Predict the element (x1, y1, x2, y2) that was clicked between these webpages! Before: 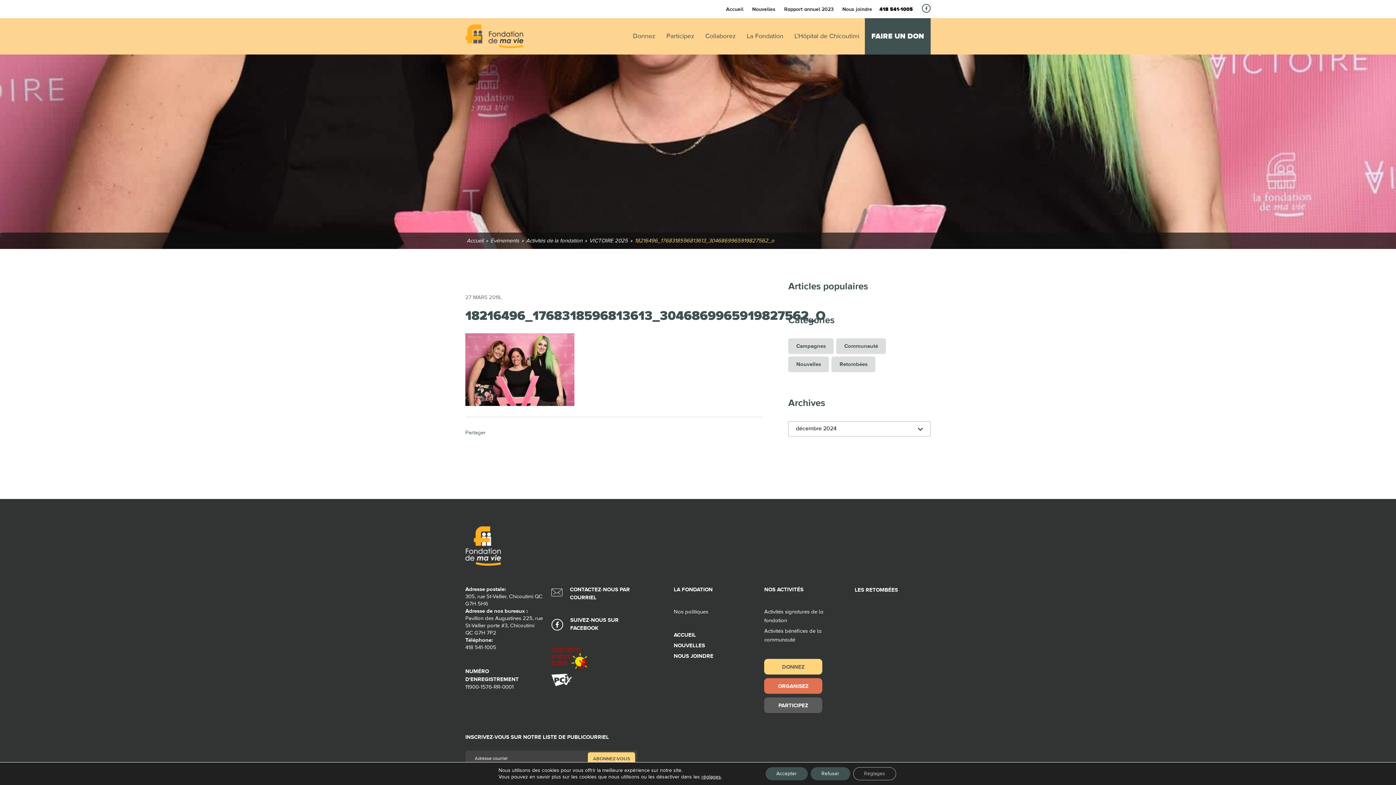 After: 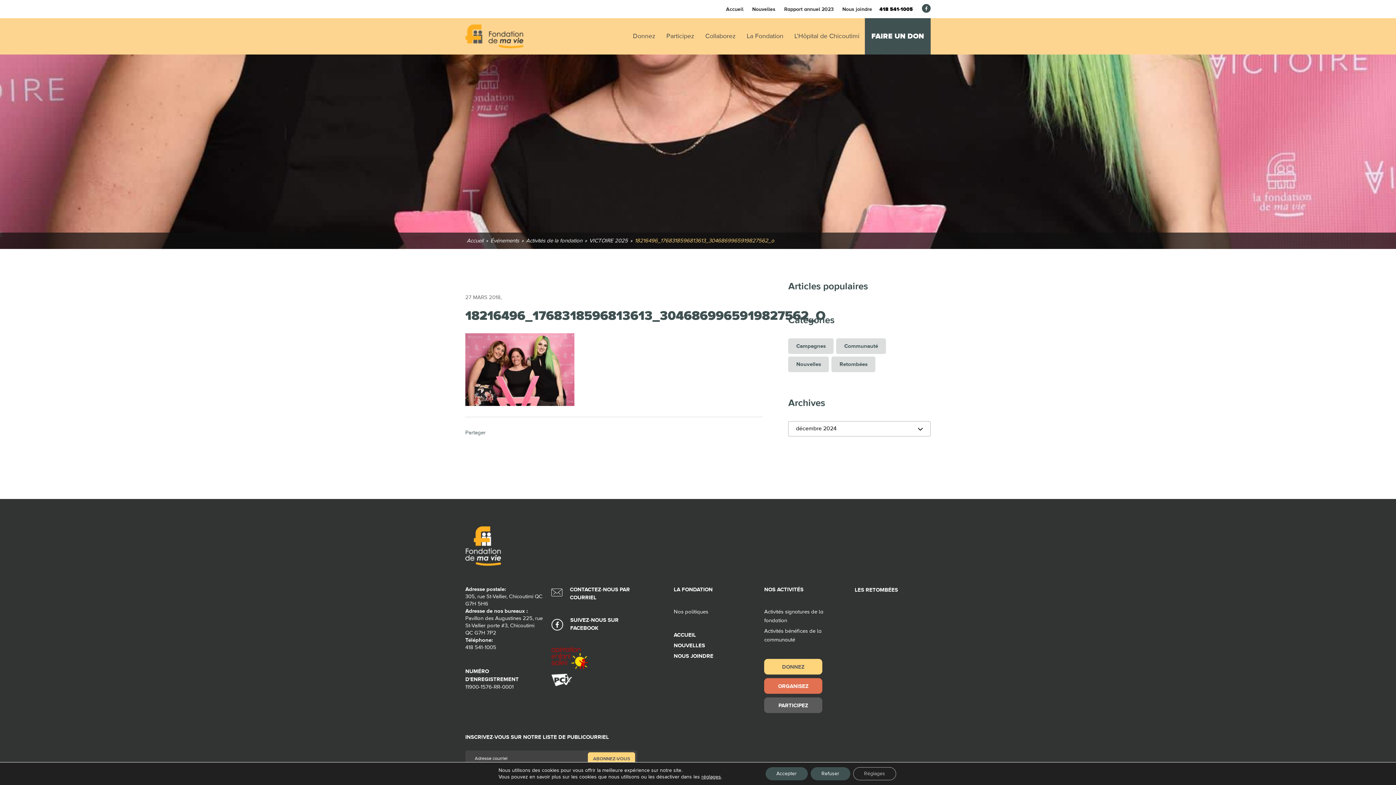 Action: bbox: (922, 4, 930, 12)